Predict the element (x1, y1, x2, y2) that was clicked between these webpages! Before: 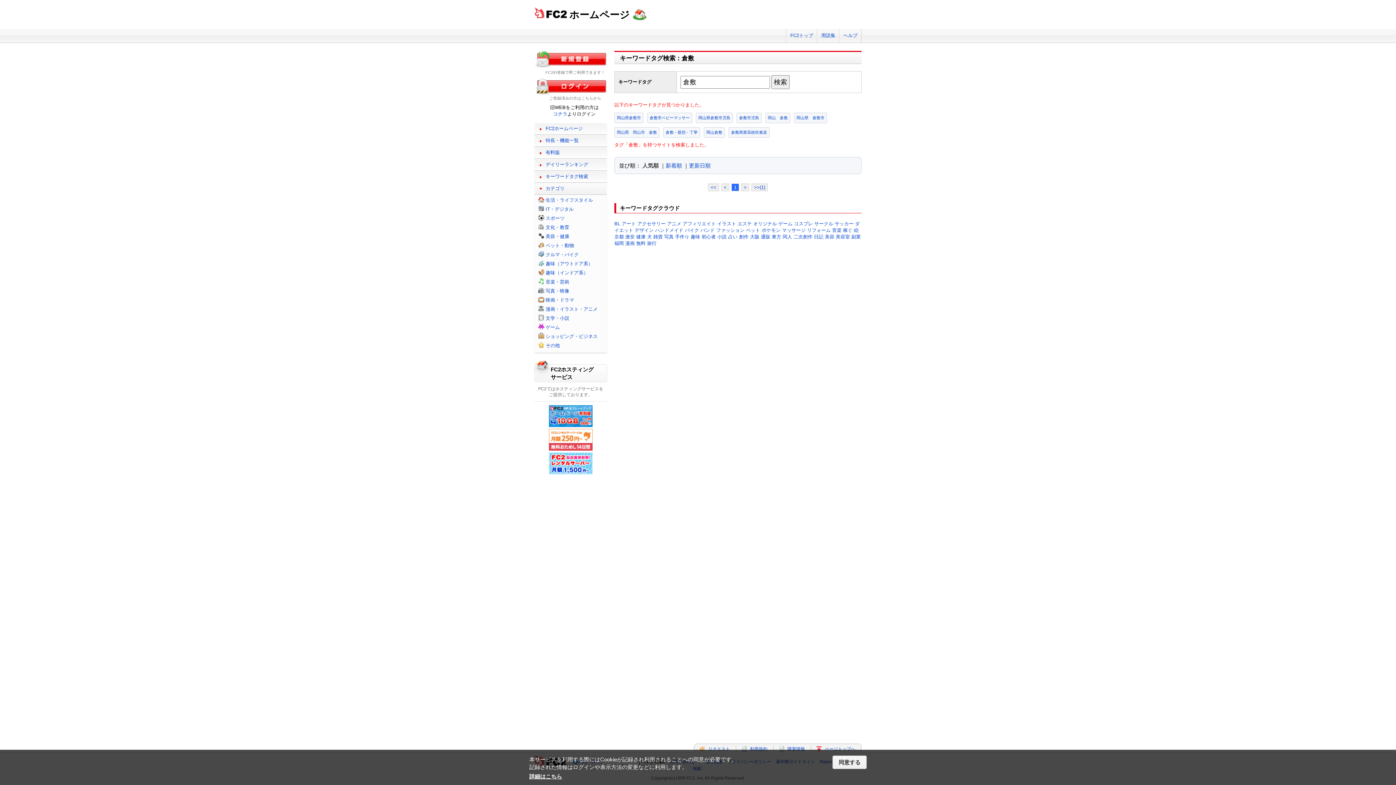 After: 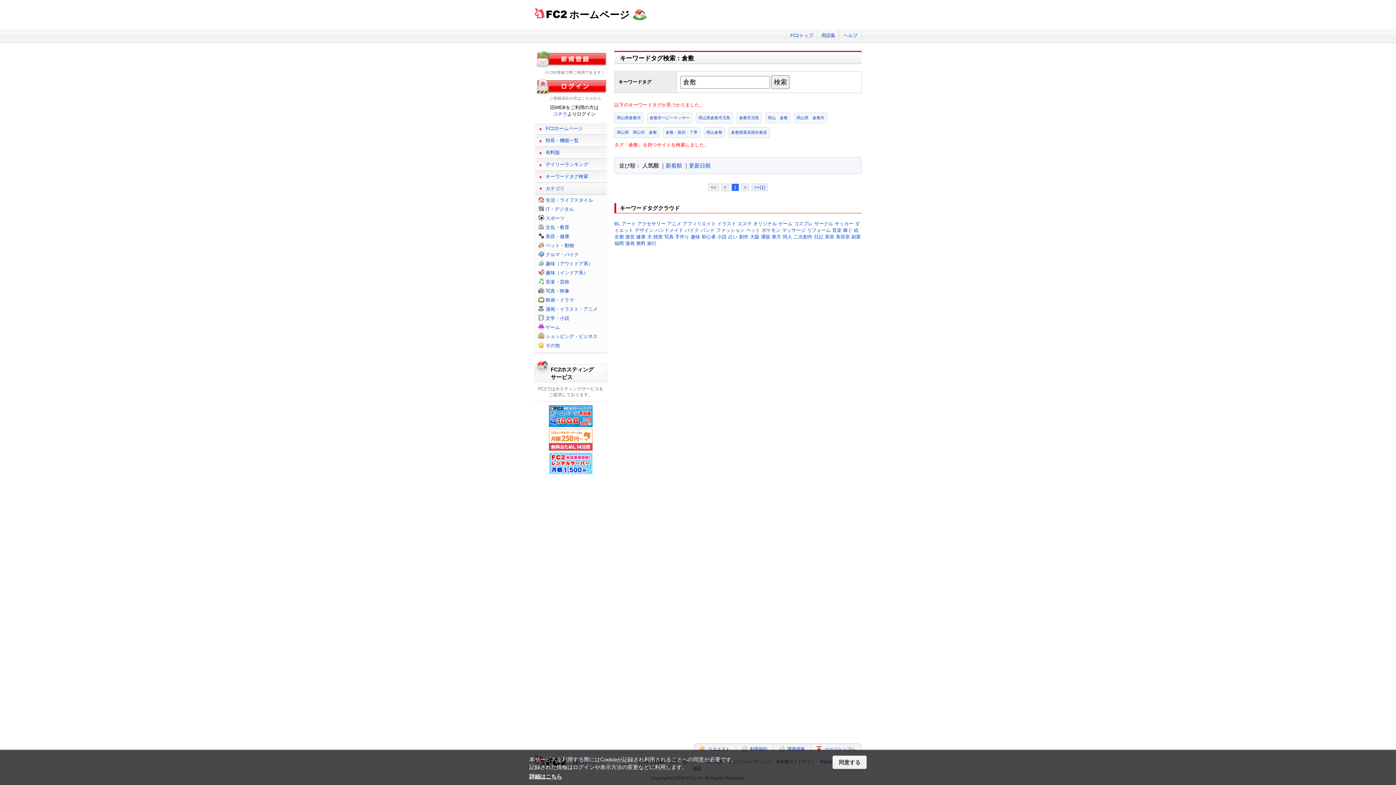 Action: bbox: (721, 183, 729, 191) label: <